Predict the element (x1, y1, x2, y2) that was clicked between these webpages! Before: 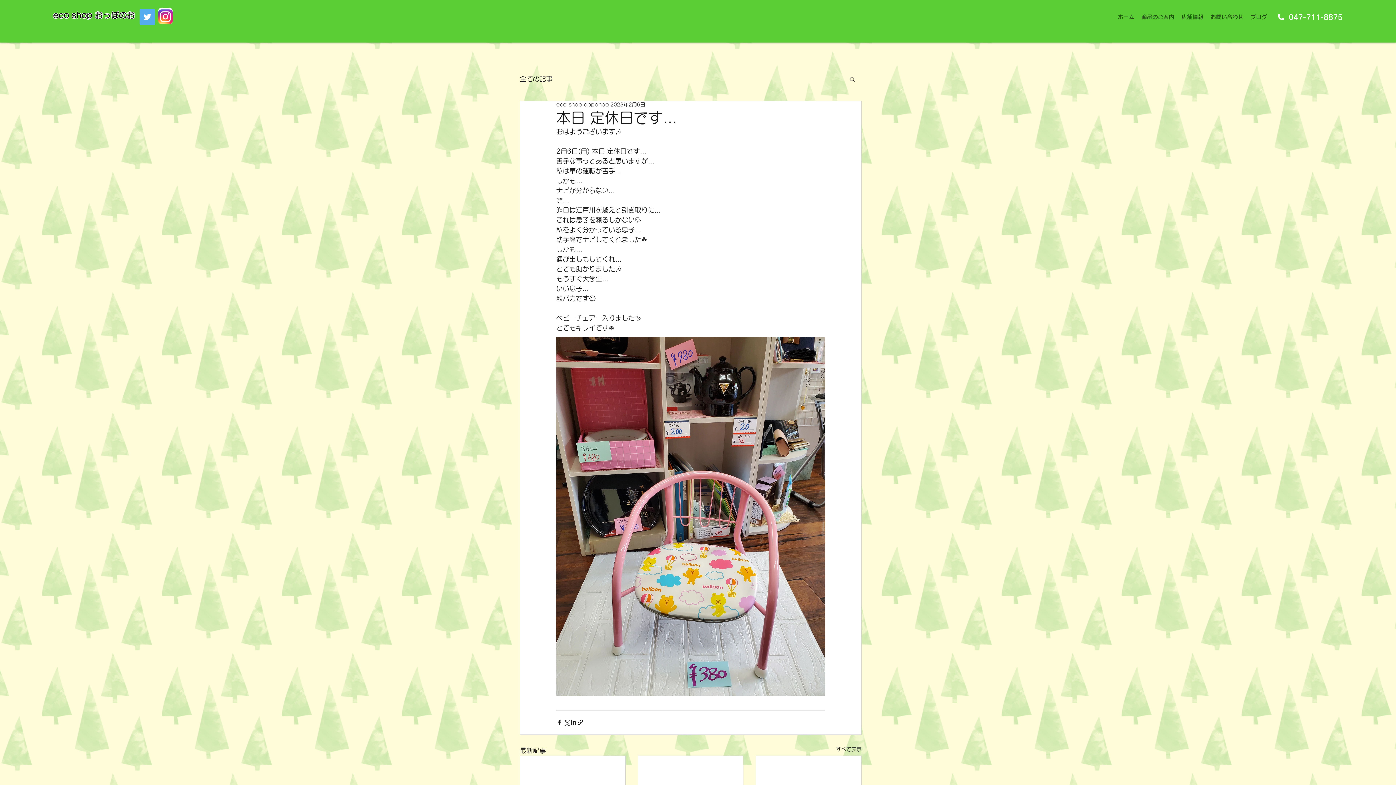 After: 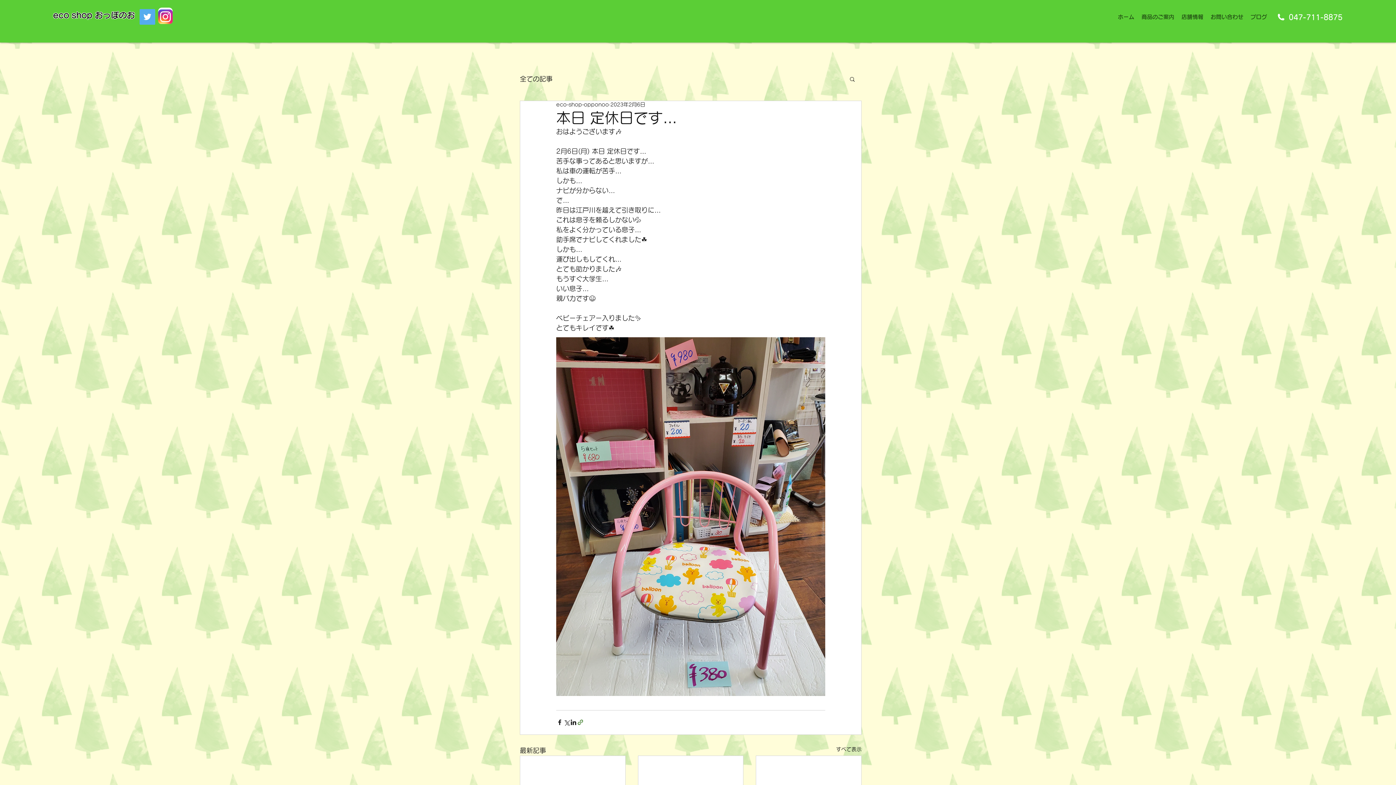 Action: bbox: (577, 719, 584, 726) label: リンクでシェア